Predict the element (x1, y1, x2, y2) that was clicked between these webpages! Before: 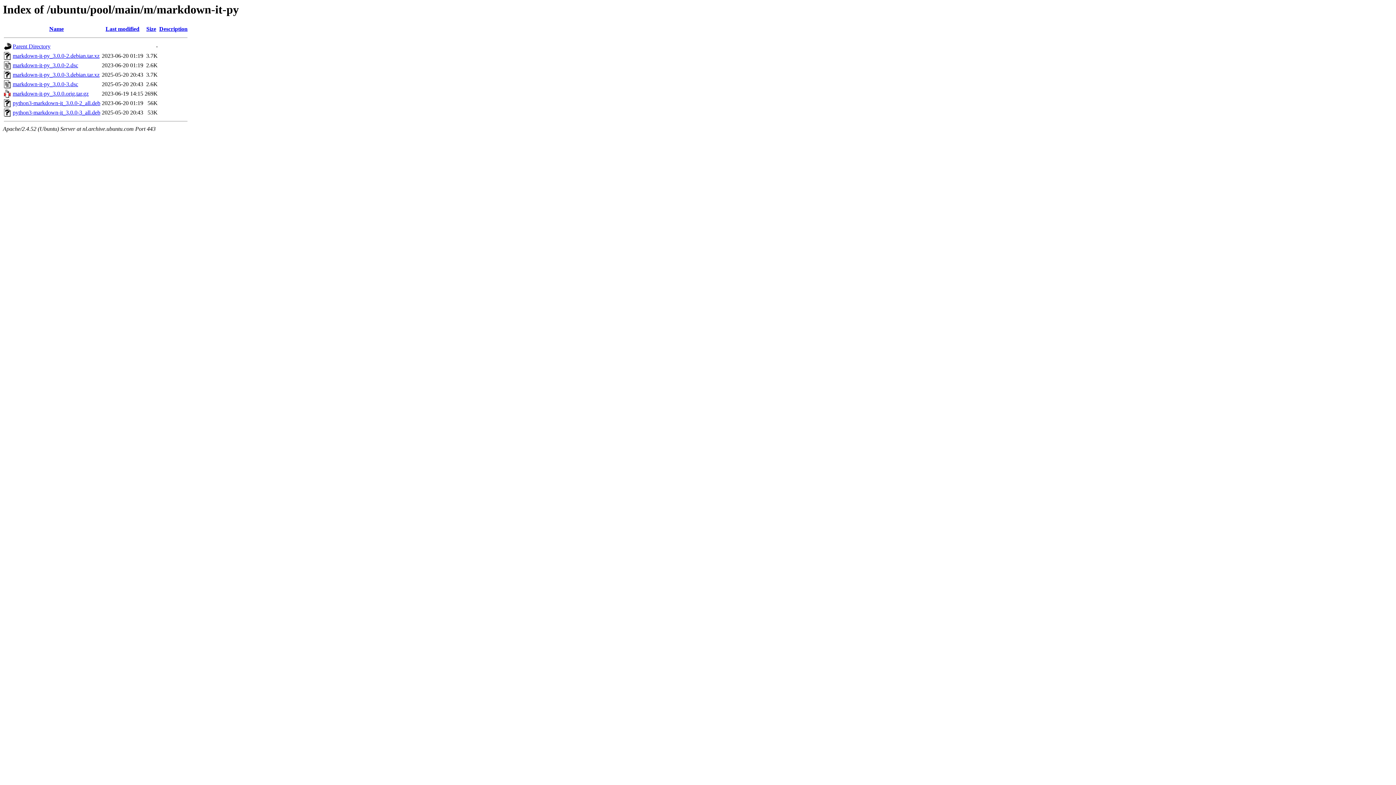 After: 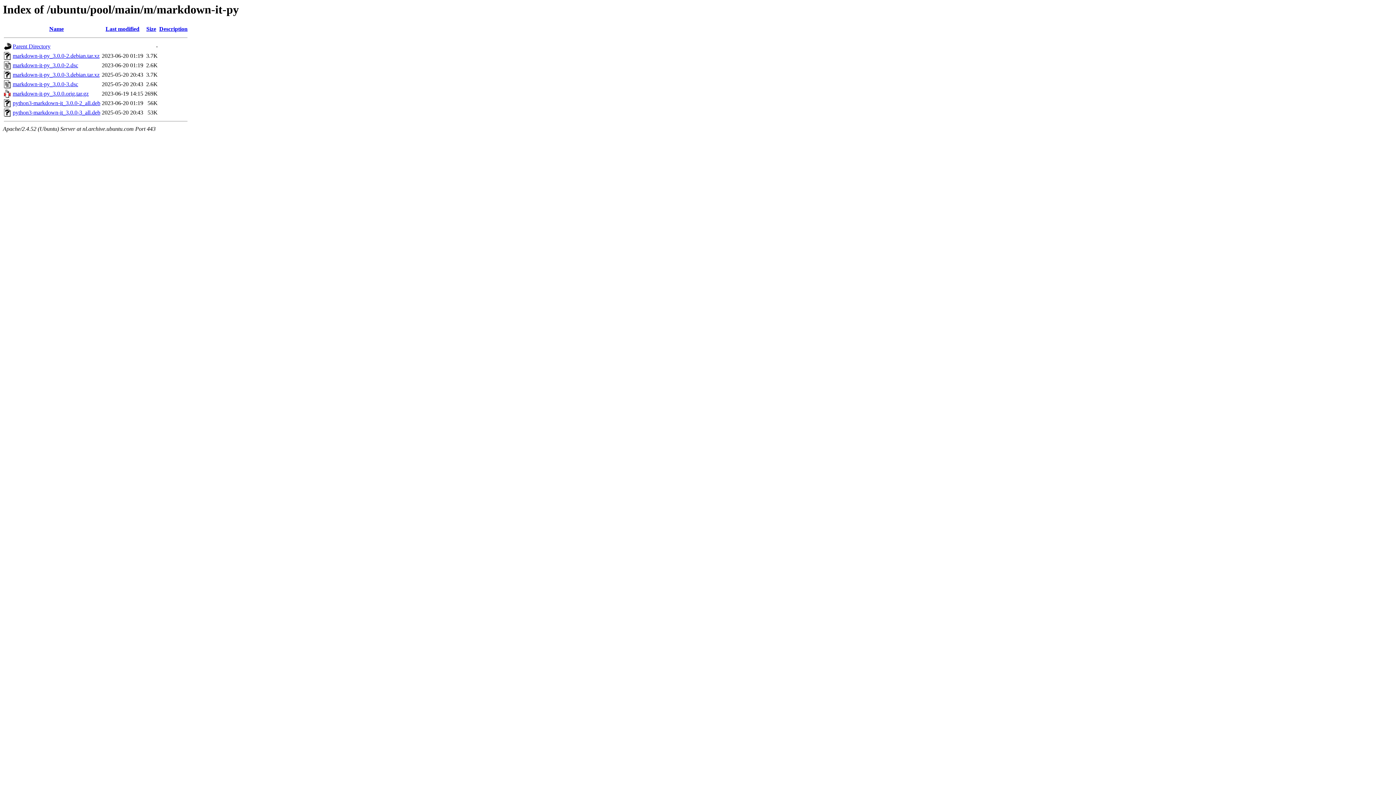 Action: label: markdown-it-py_3.0.0-2.debian.tar.xz bbox: (12, 52, 99, 59)